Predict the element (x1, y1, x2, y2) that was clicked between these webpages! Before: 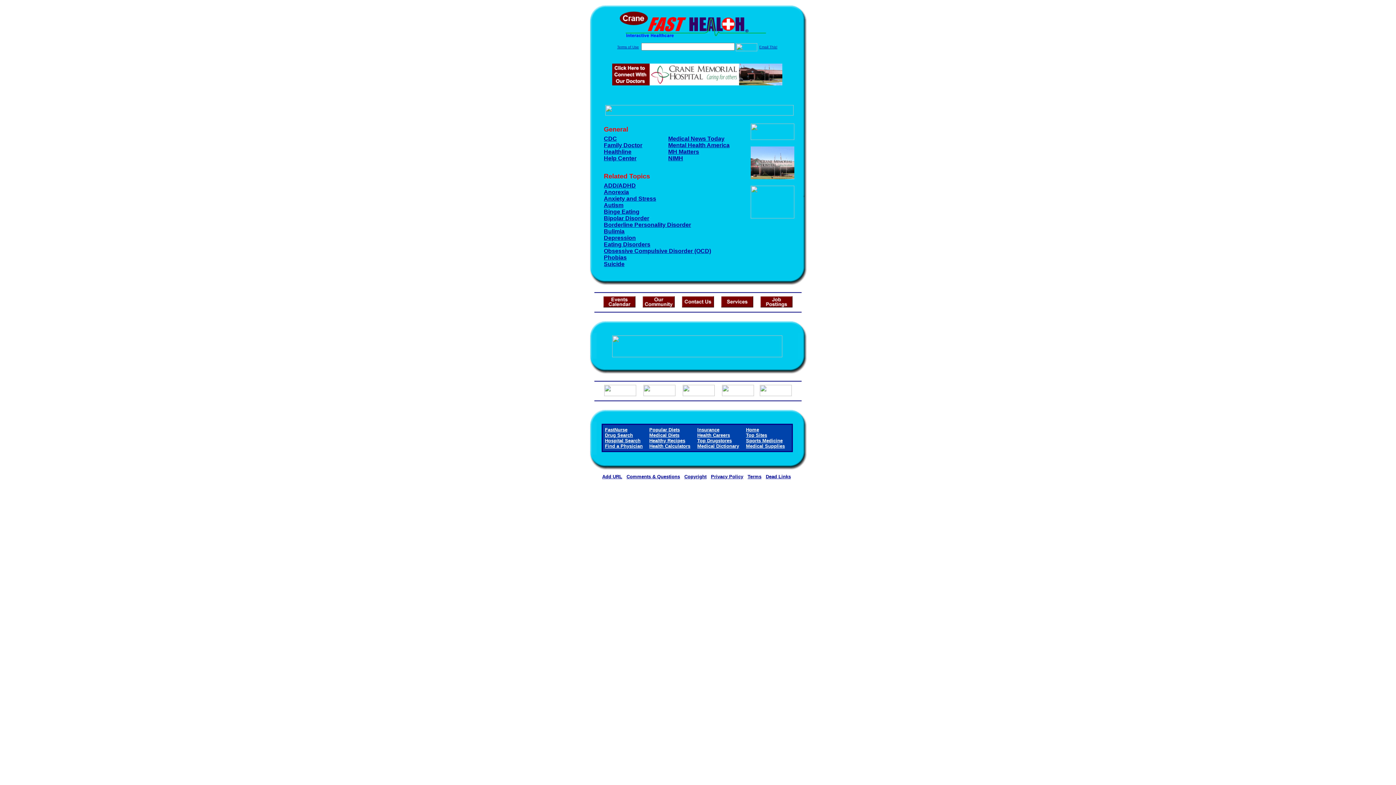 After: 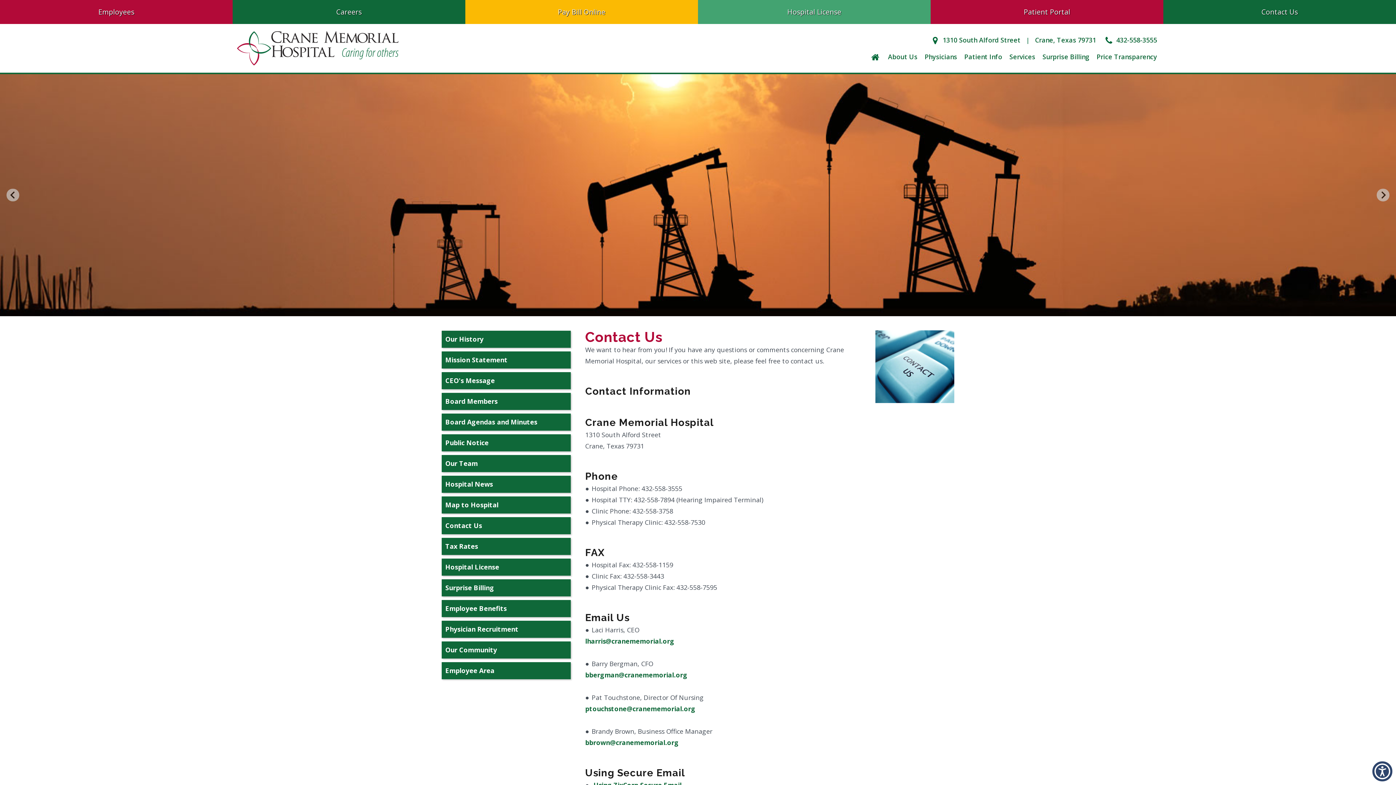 Action: bbox: (682, 302, 714, 308)